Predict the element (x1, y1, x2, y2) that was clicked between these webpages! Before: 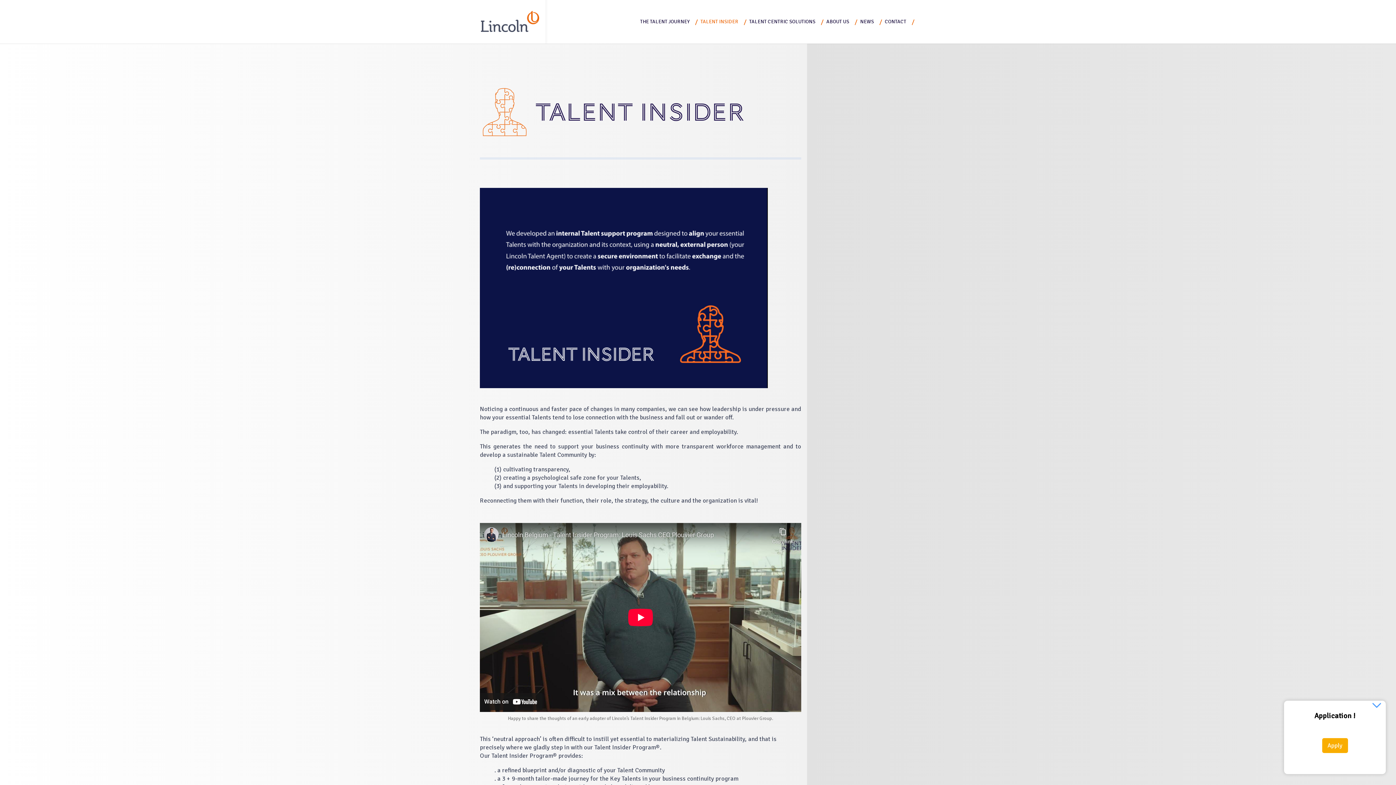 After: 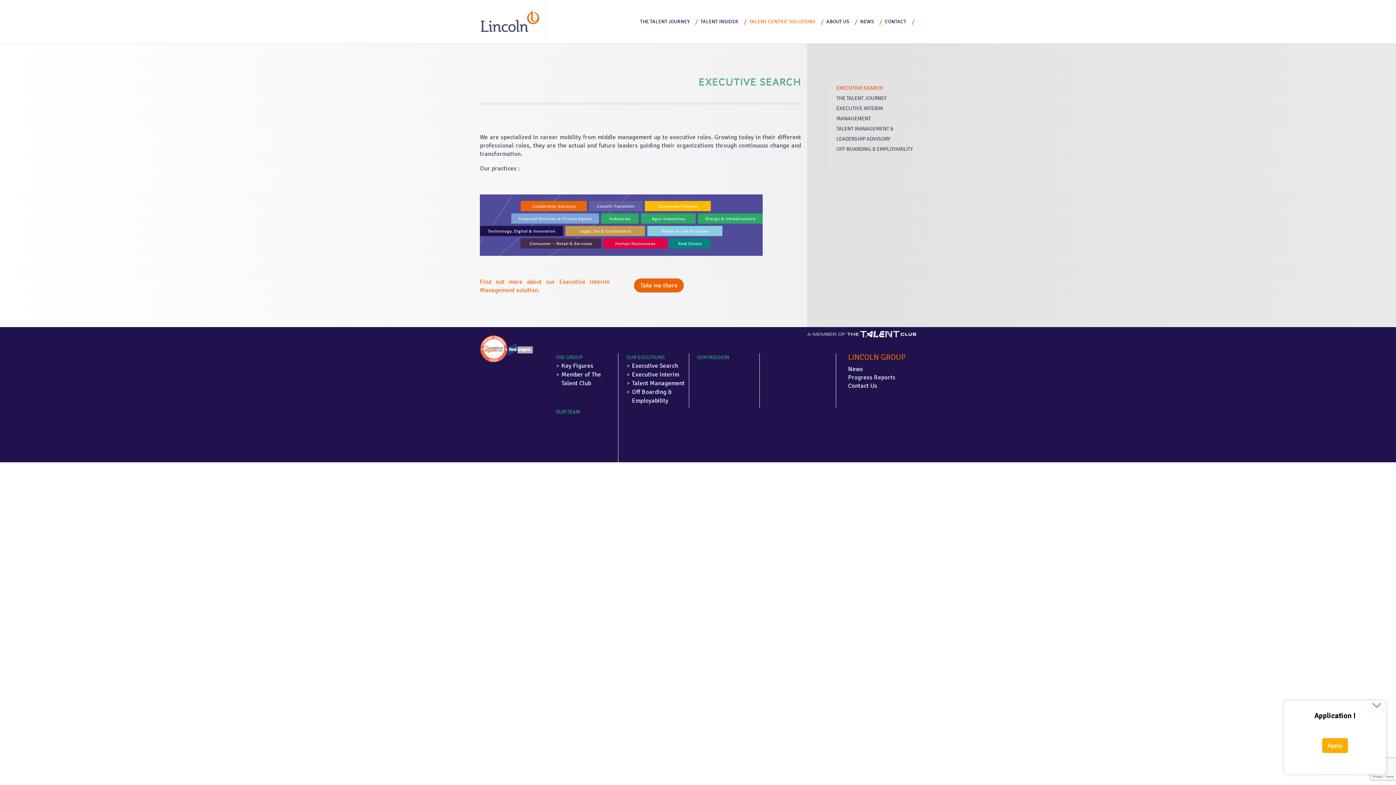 Action: bbox: (749, 12, 824, 36) label: TALENT CENTRIC SOLUTIONS